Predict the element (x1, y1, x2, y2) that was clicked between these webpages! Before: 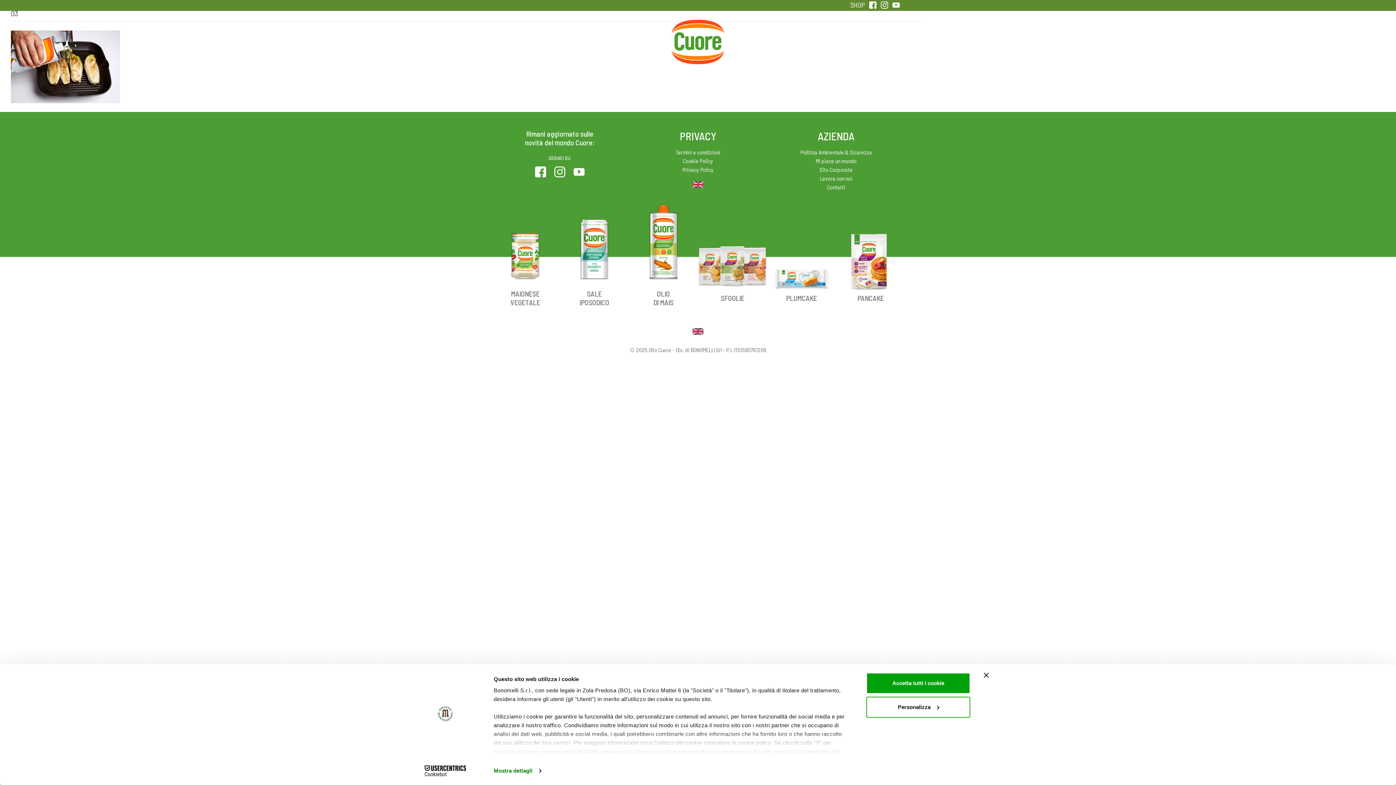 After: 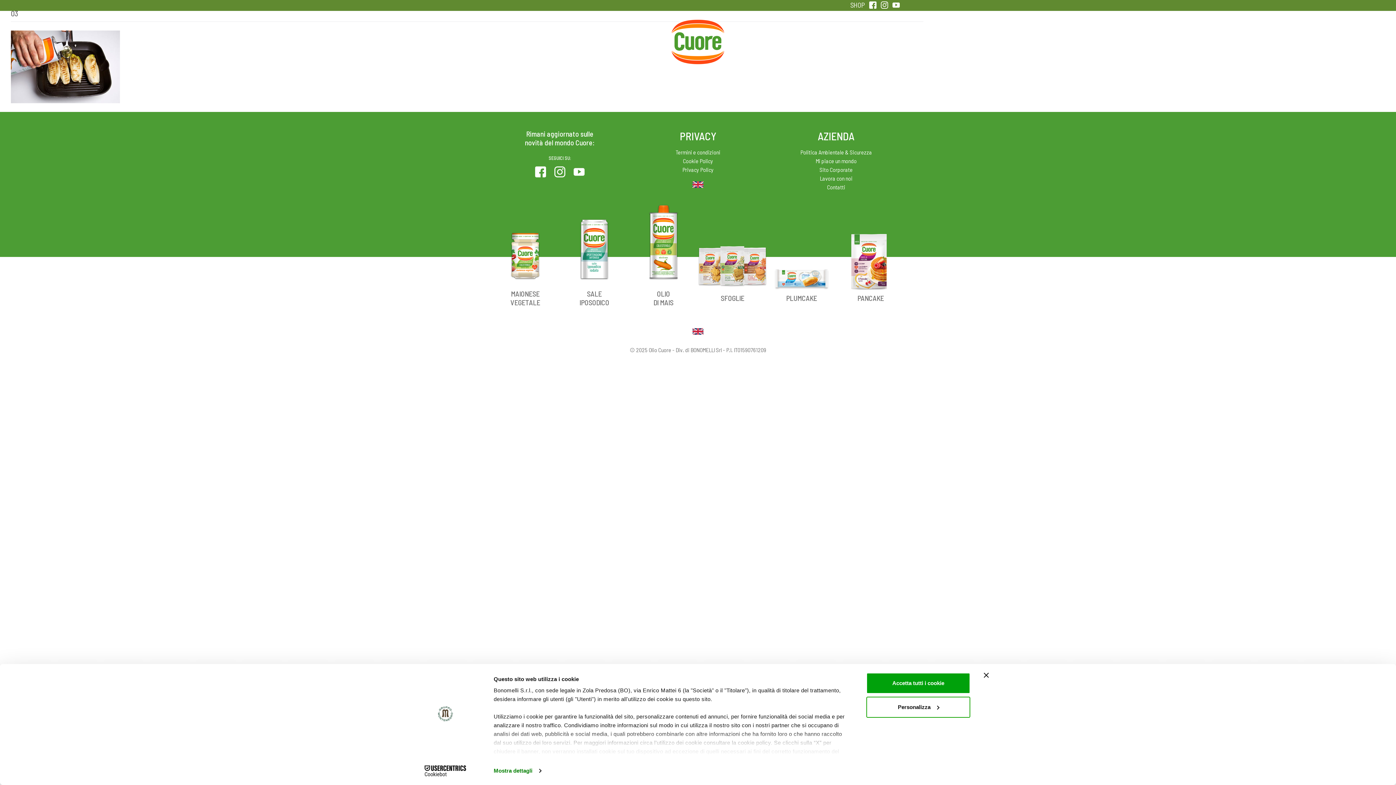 Action: bbox: (881, 1, 888, 6)